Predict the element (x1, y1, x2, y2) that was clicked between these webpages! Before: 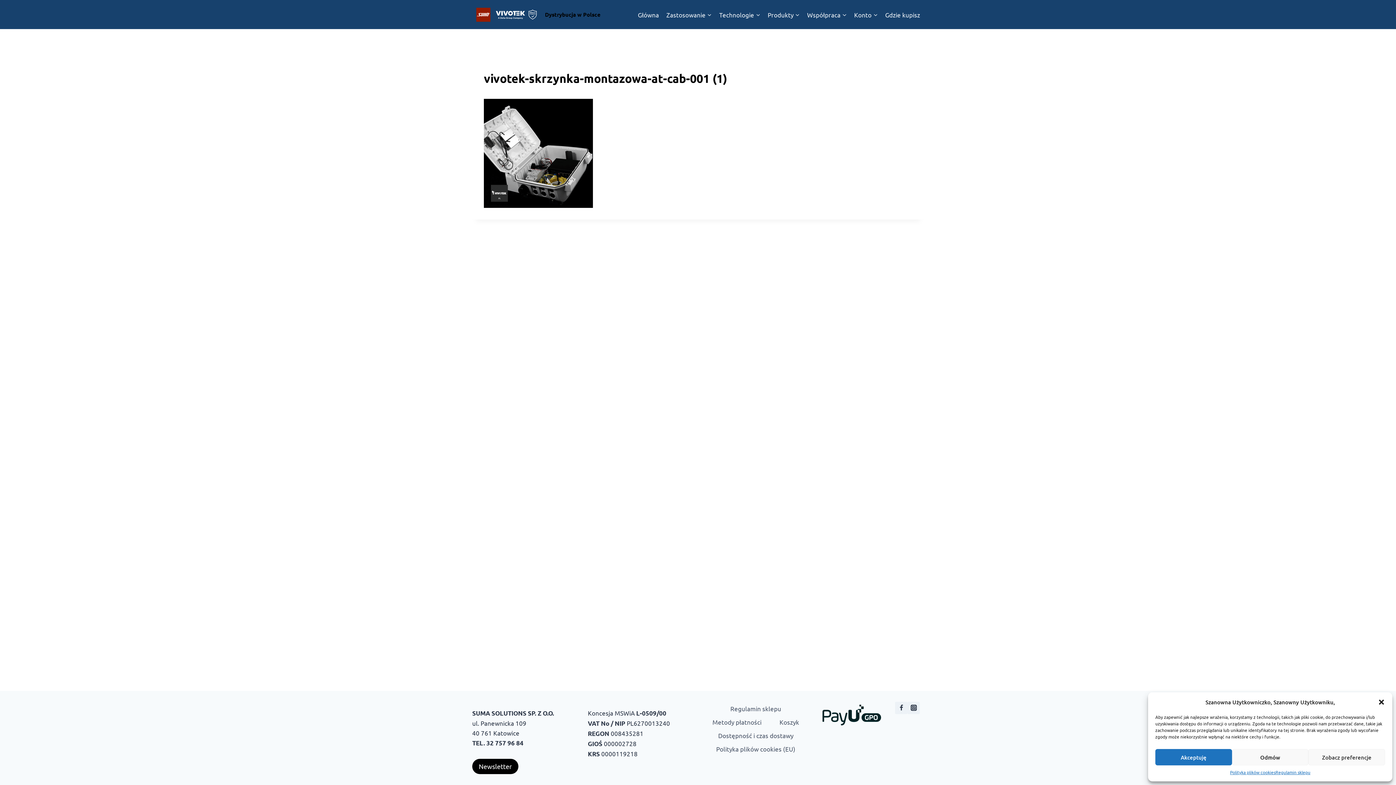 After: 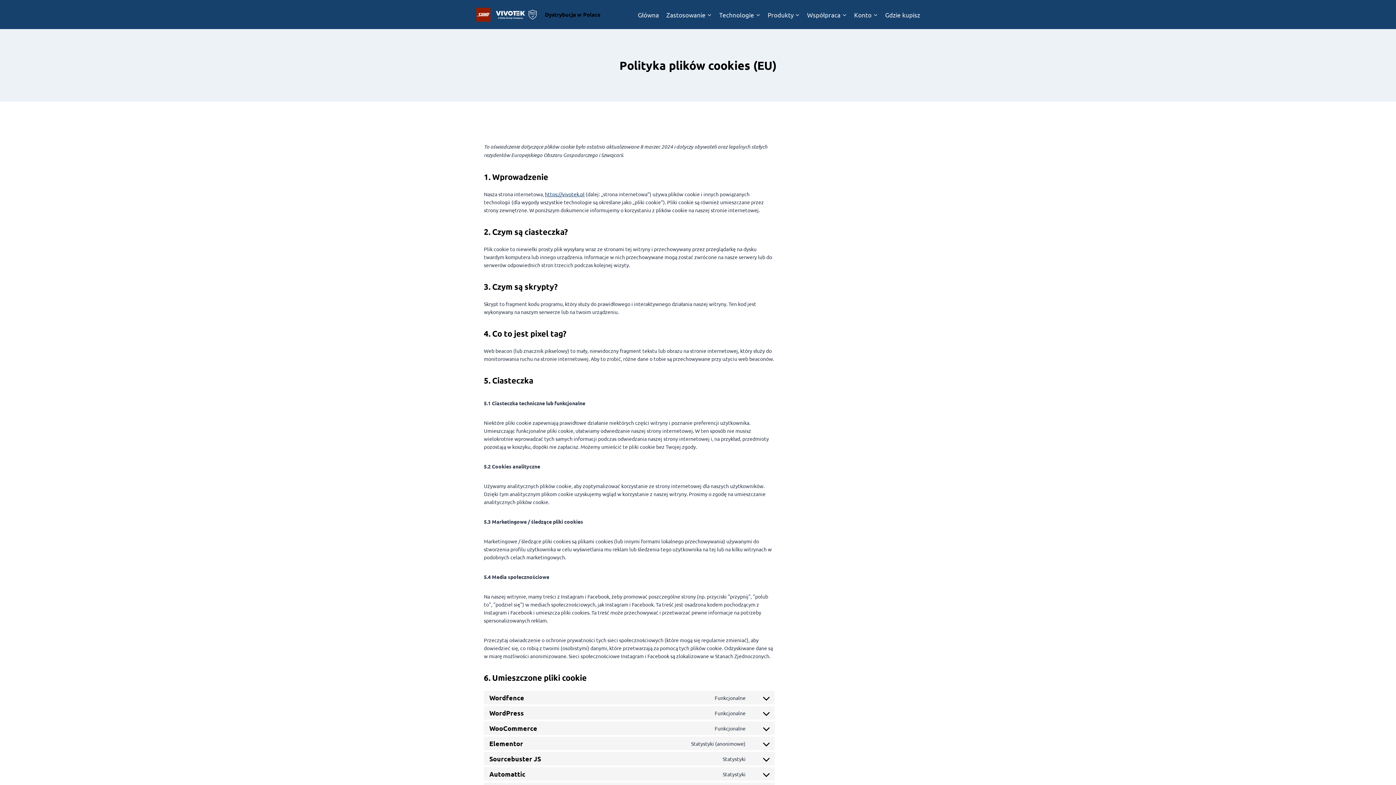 Action: label: Polityka plików cookies bbox: (1230, 769, 1275, 776)